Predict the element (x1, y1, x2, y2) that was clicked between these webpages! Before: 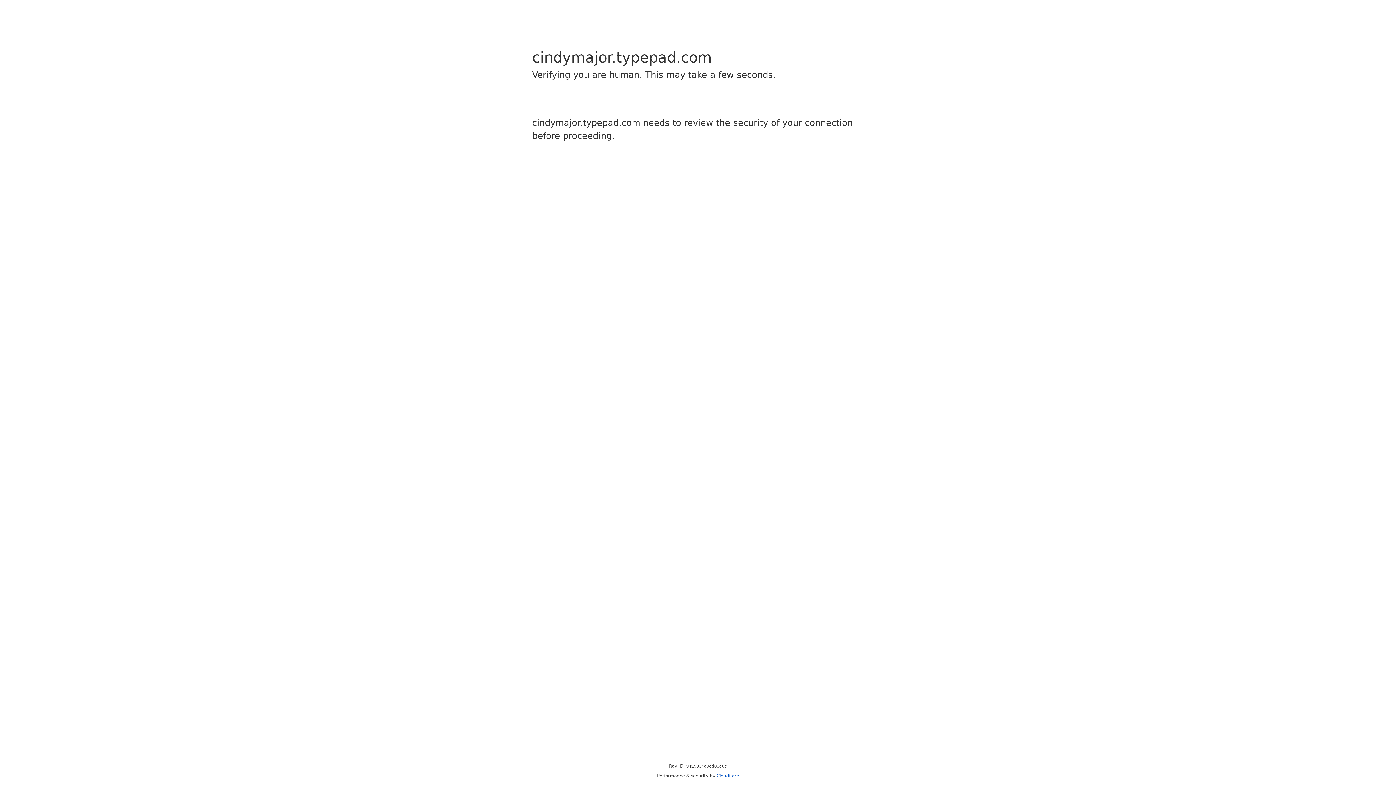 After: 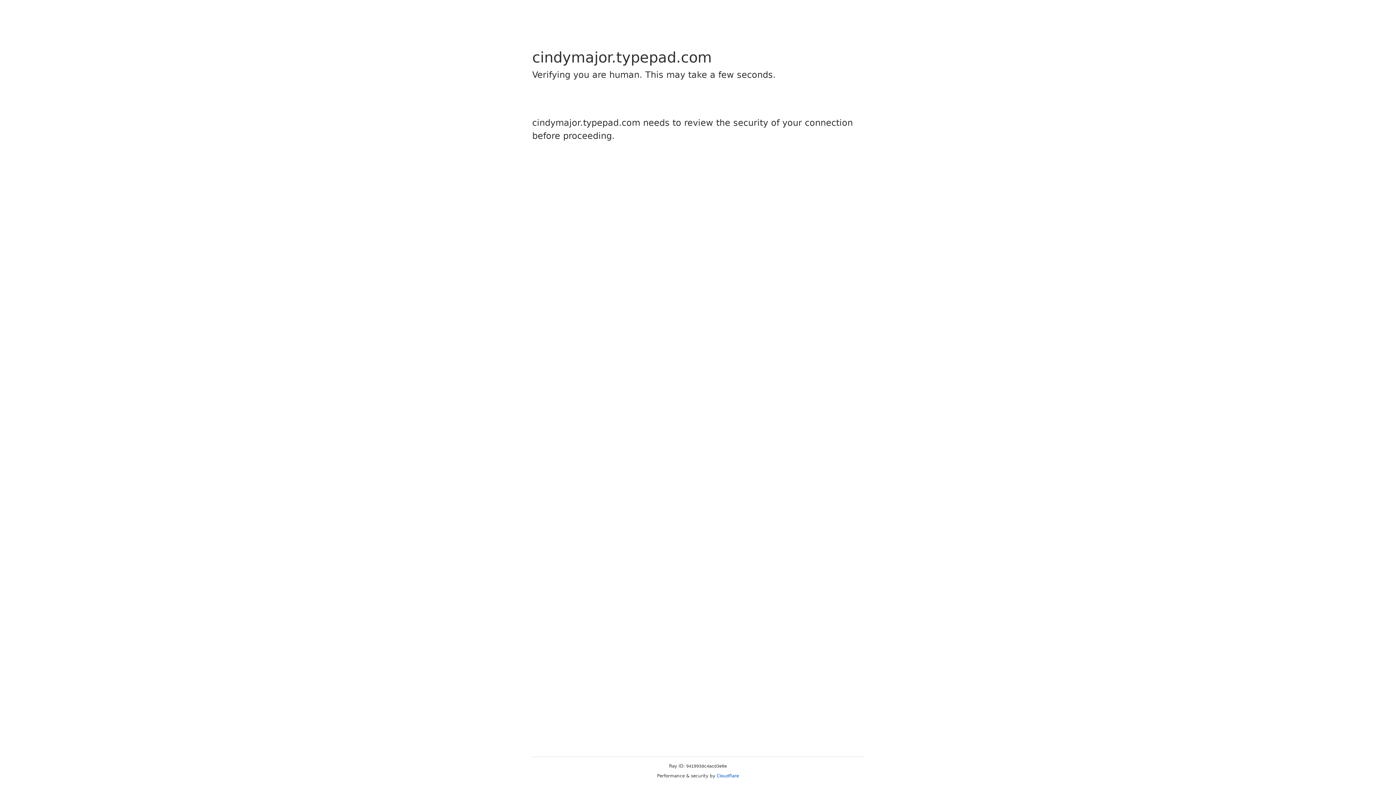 Action: bbox: (716, 773, 739, 778) label: Cloudflare